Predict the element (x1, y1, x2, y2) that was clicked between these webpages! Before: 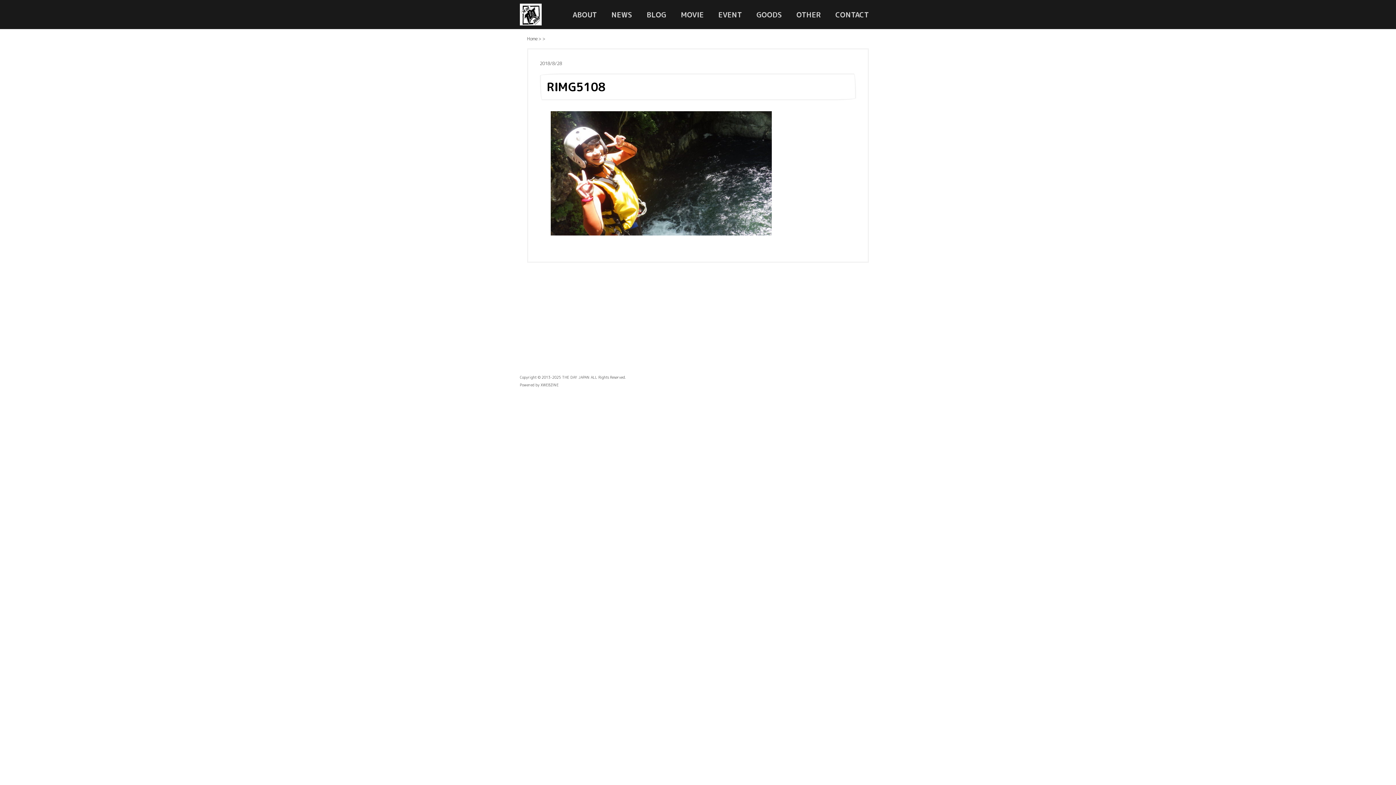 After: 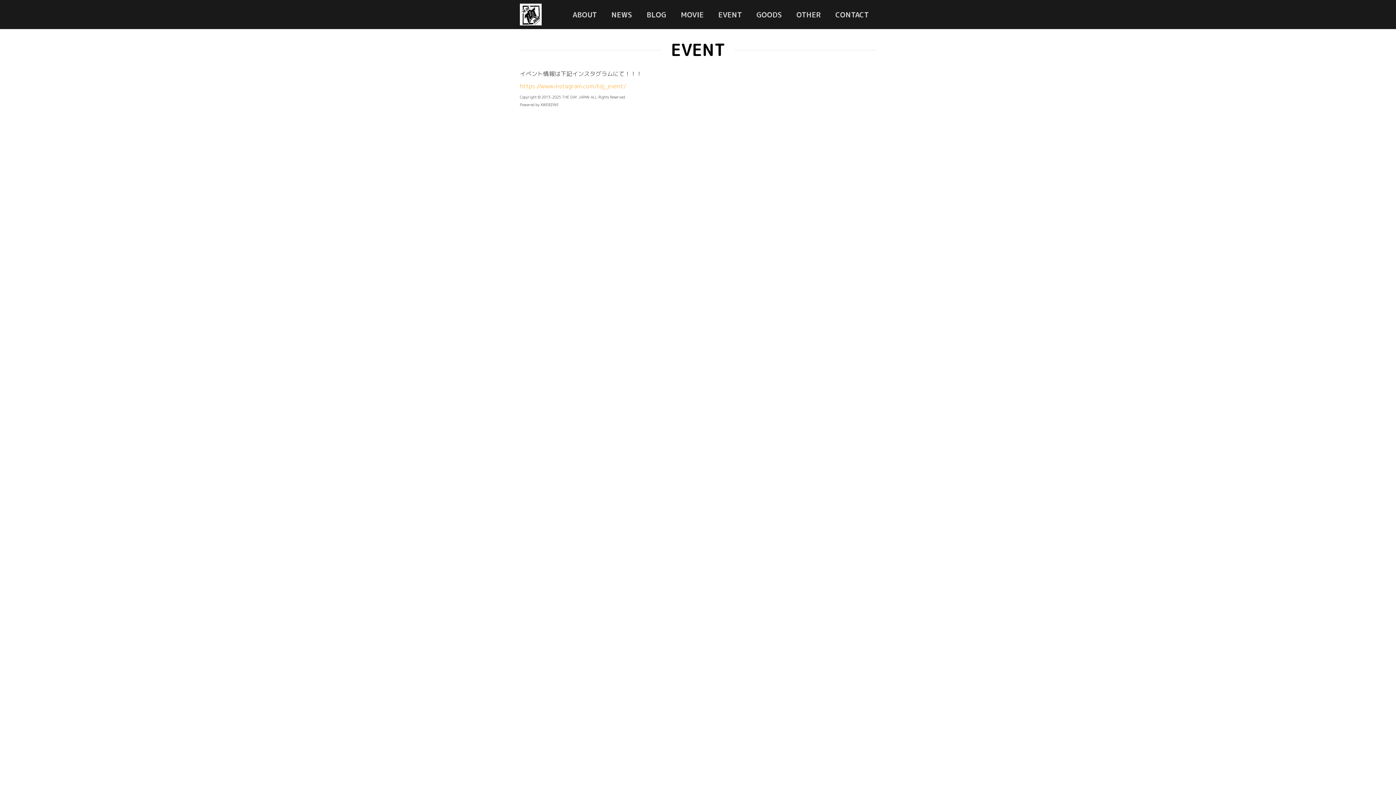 Action: label: EVENT bbox: (718, 9, 742, 19)